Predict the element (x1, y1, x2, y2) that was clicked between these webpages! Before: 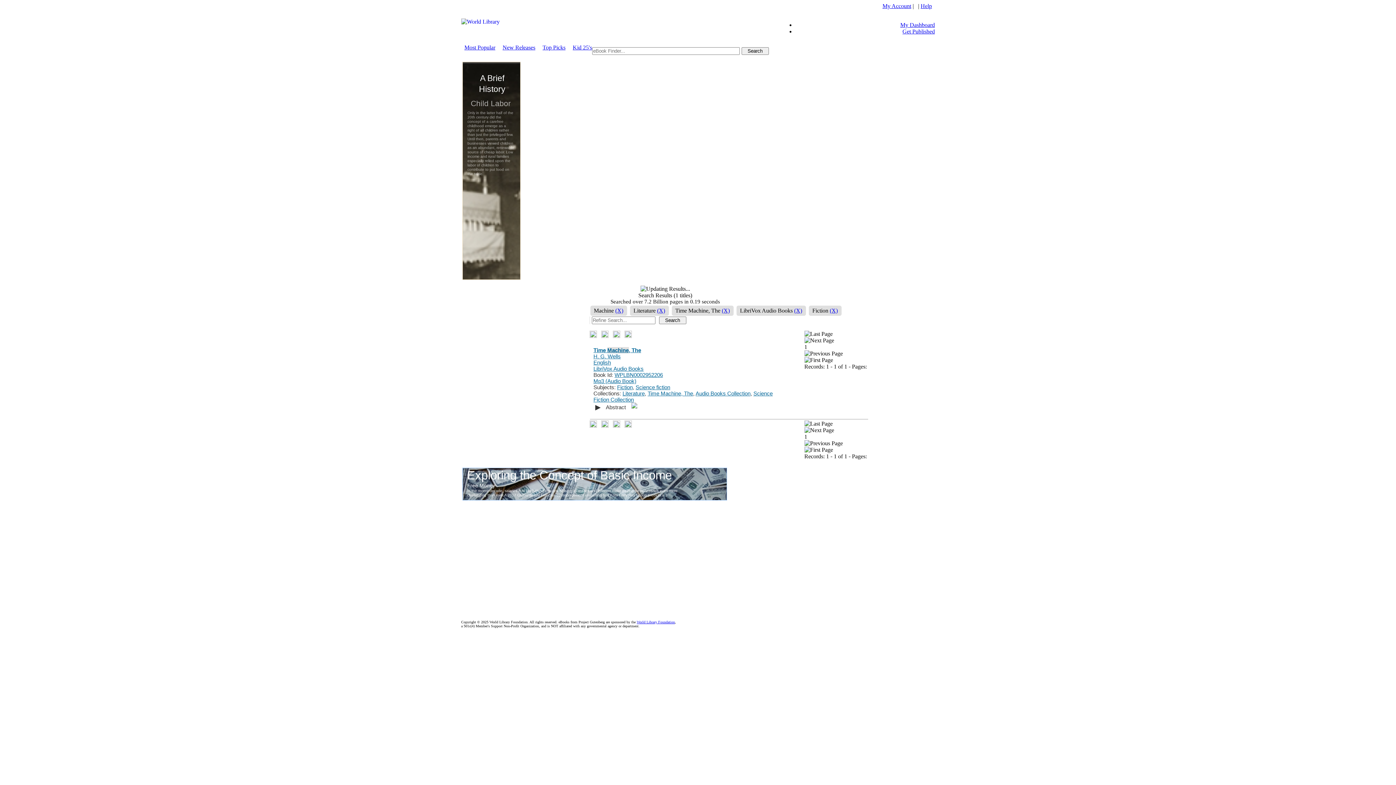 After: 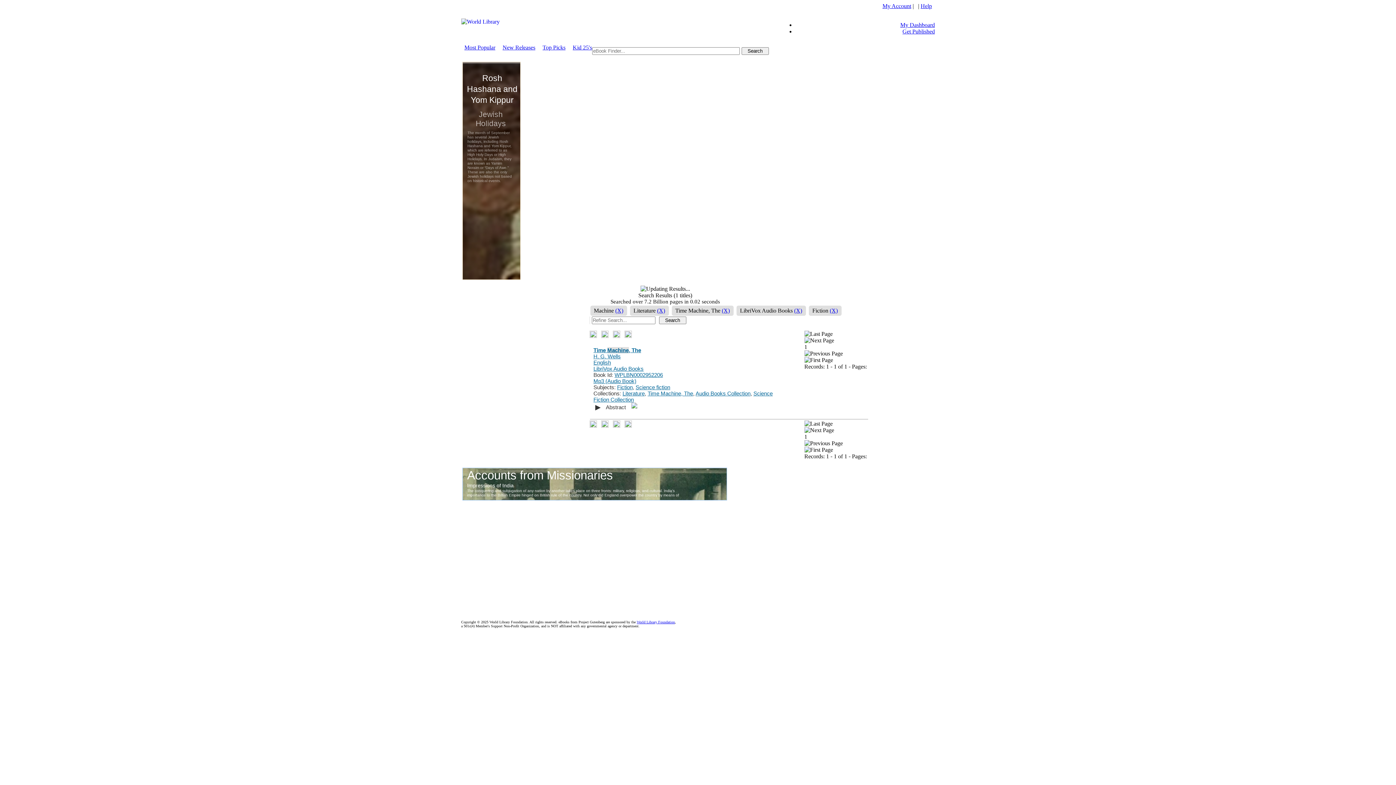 Action: label: Time Machine, The bbox: (647, 390, 693, 396)